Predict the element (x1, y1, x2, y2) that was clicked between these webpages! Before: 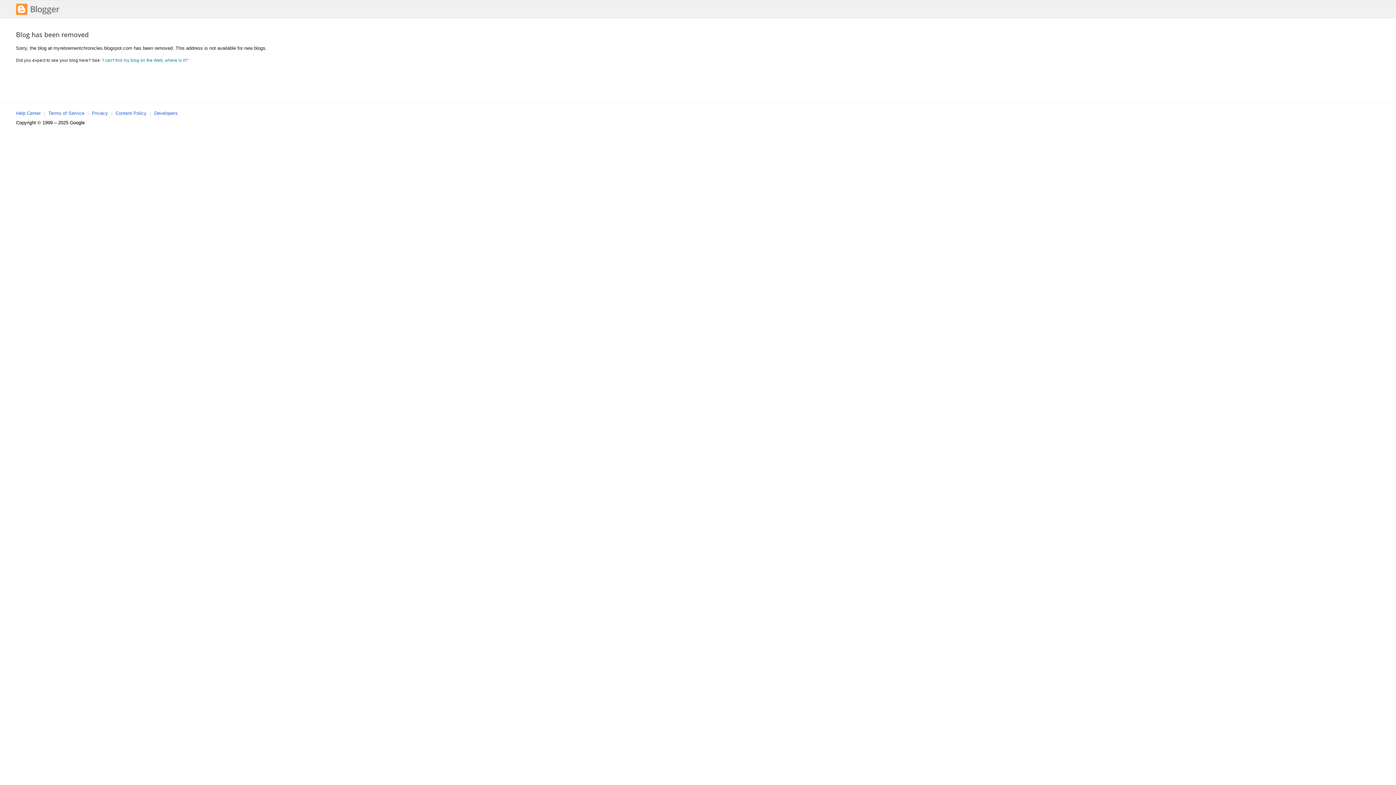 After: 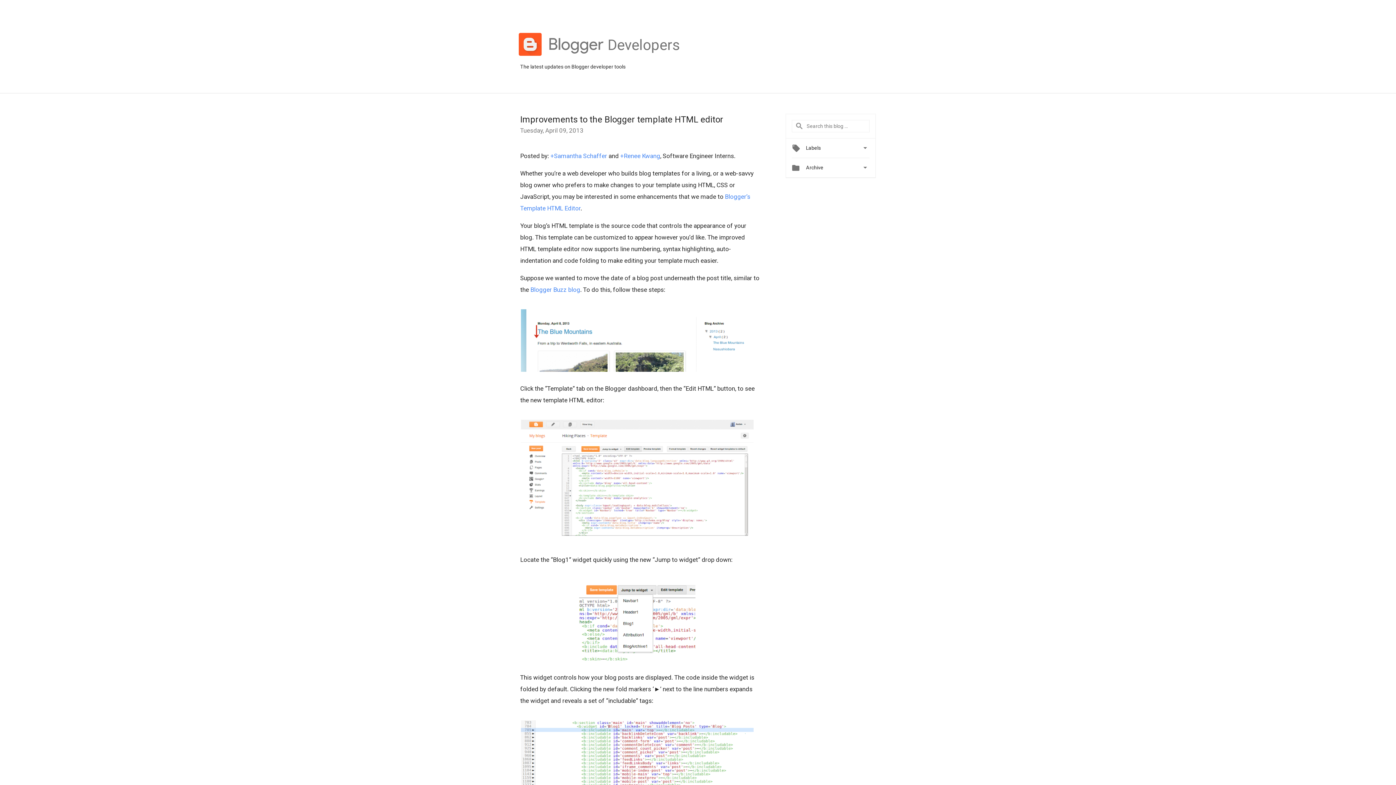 Action: bbox: (154, 110, 177, 116) label: Developers